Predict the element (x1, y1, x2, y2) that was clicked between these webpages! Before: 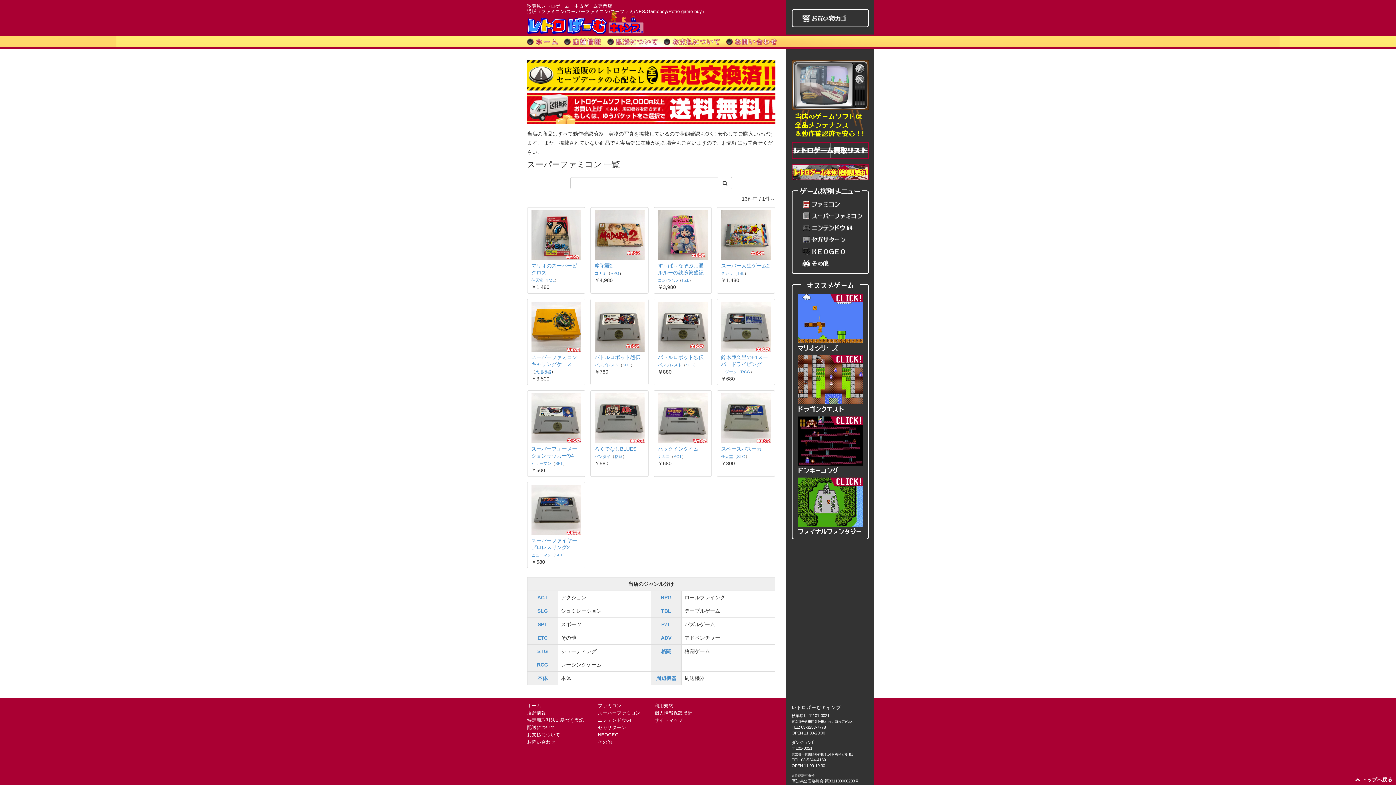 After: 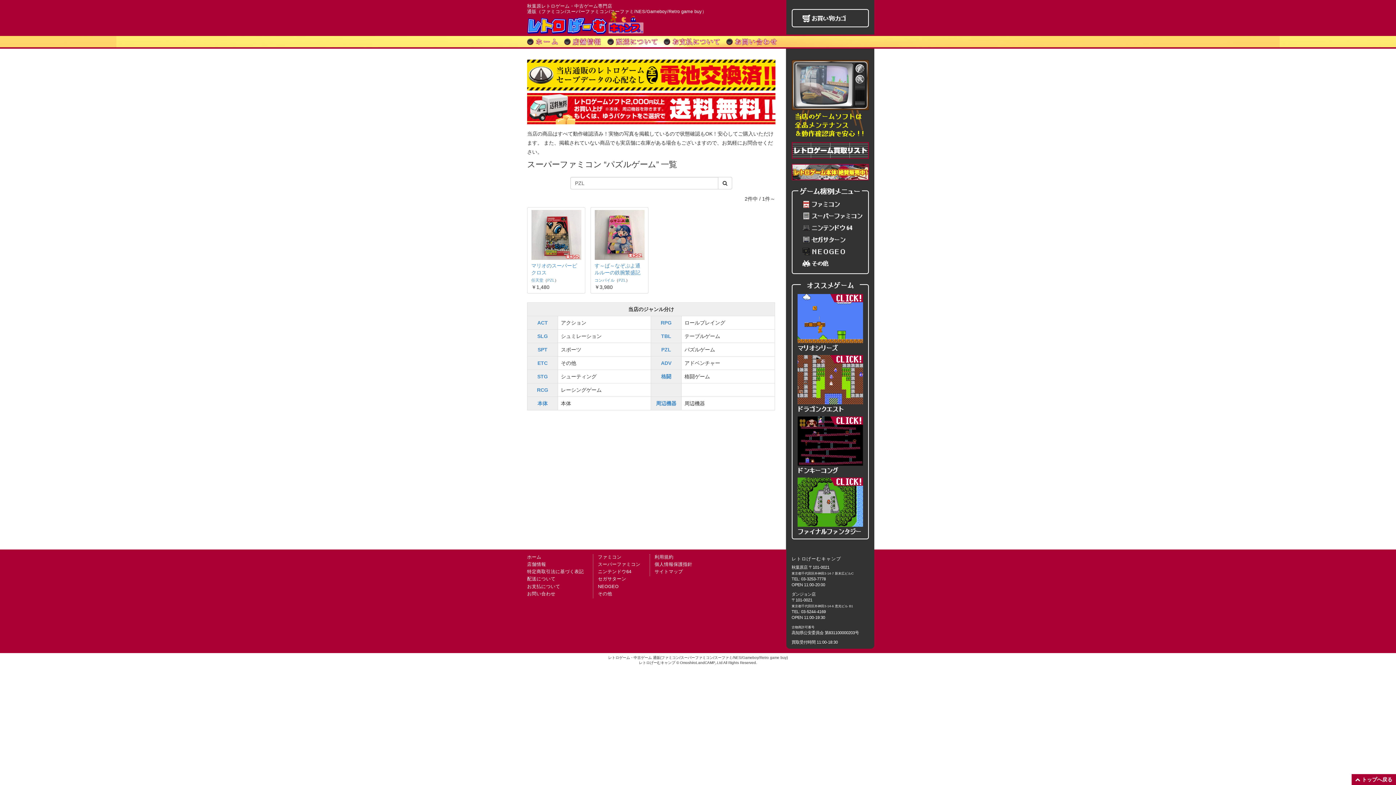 Action: label: PZL bbox: (682, 278, 689, 282)